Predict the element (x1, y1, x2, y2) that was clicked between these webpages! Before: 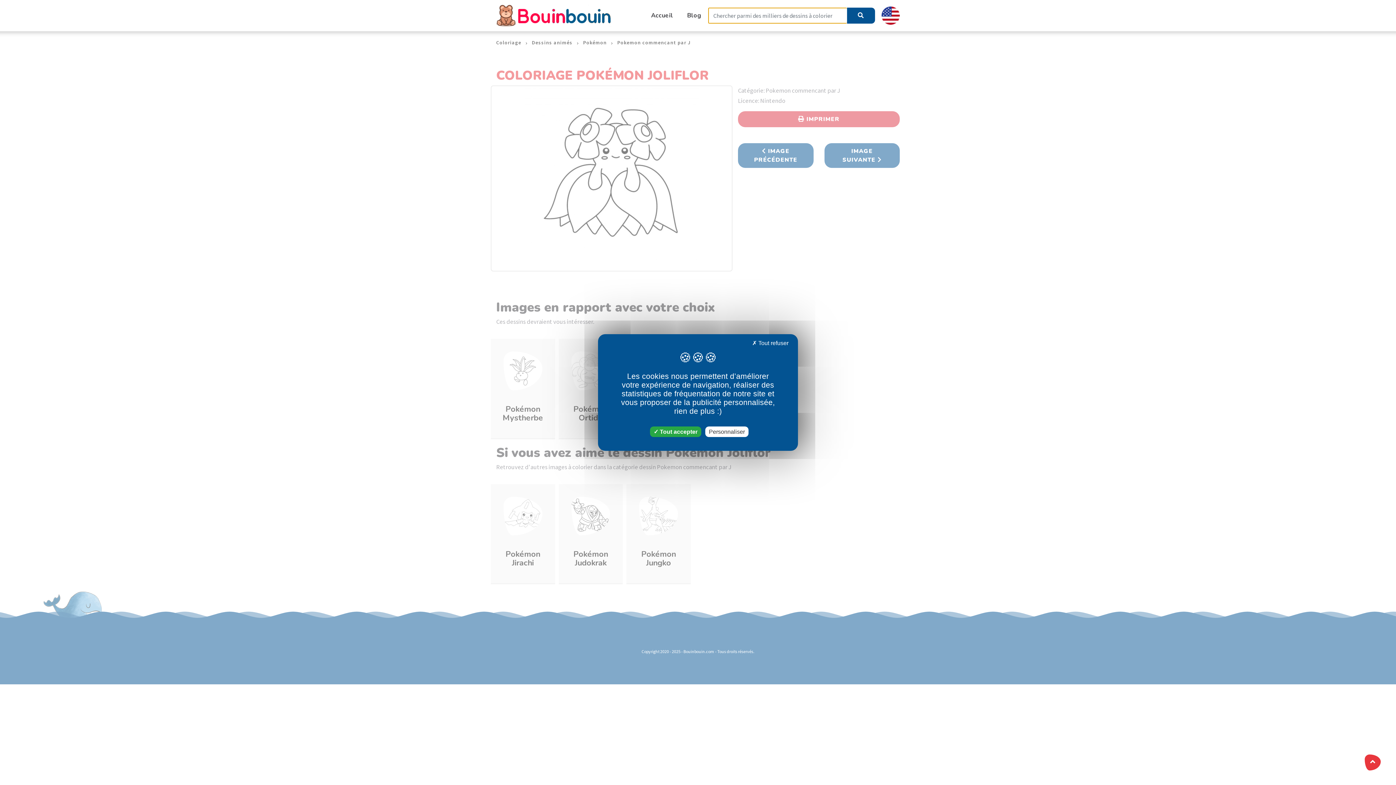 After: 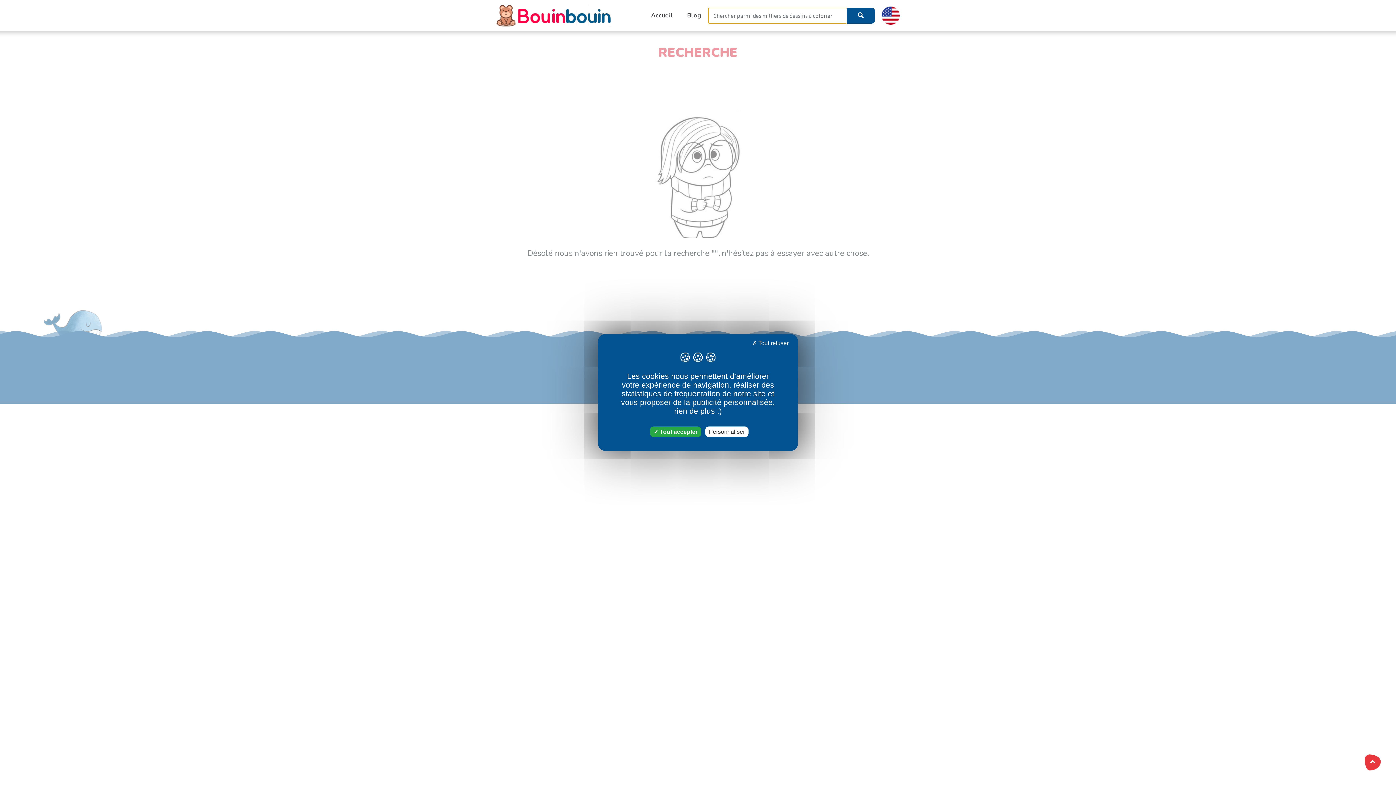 Action: bbox: (847, 7, 875, 23)